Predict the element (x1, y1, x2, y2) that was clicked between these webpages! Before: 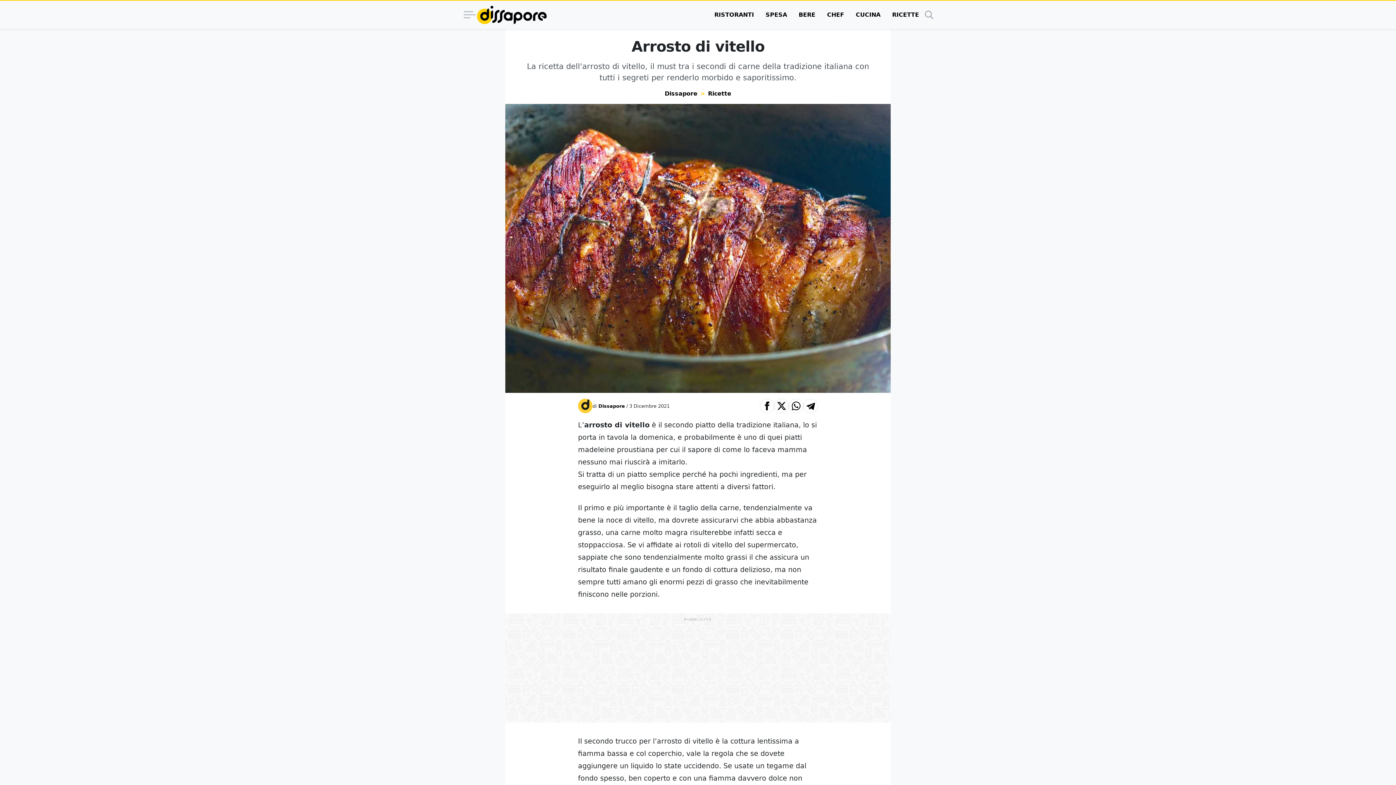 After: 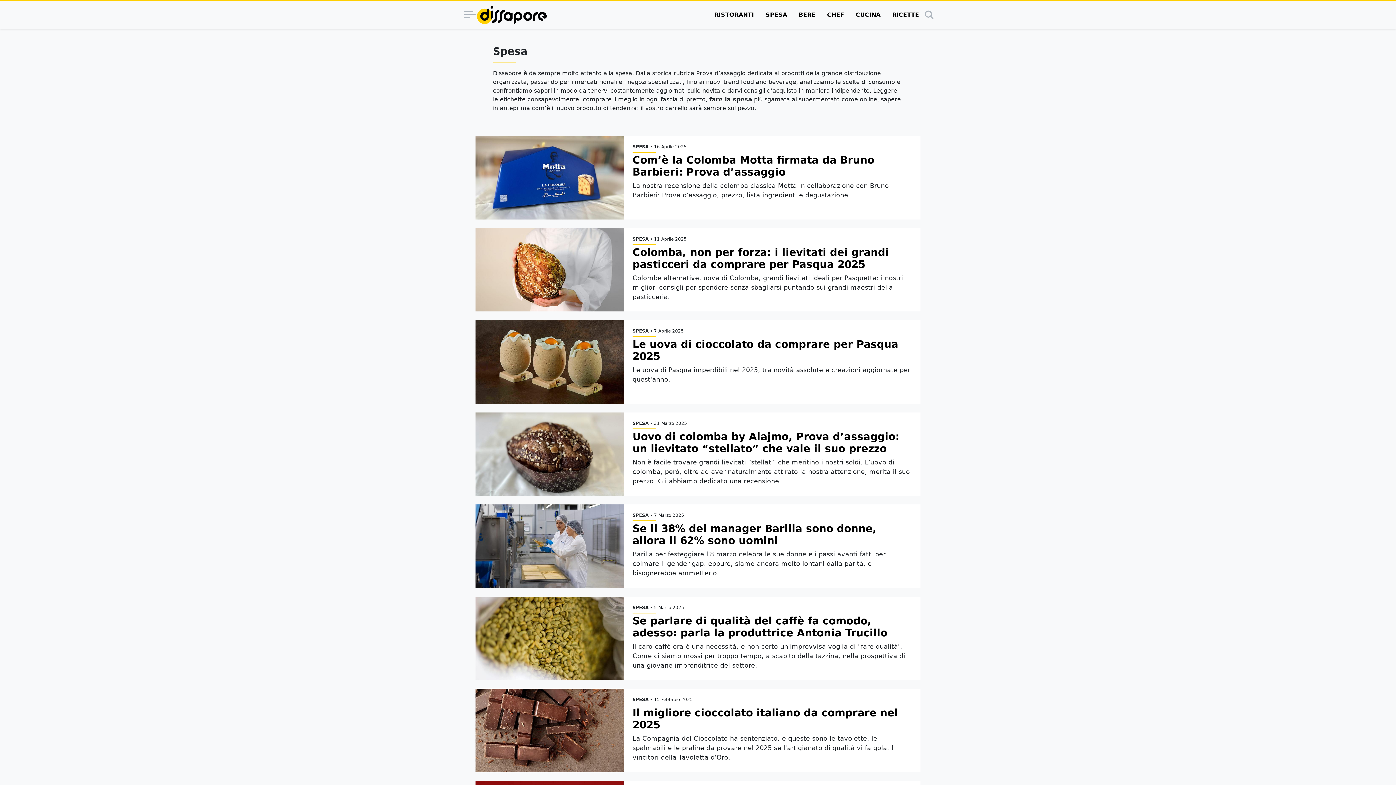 Action: label: SPESA bbox: (760, 0, 793, 29)